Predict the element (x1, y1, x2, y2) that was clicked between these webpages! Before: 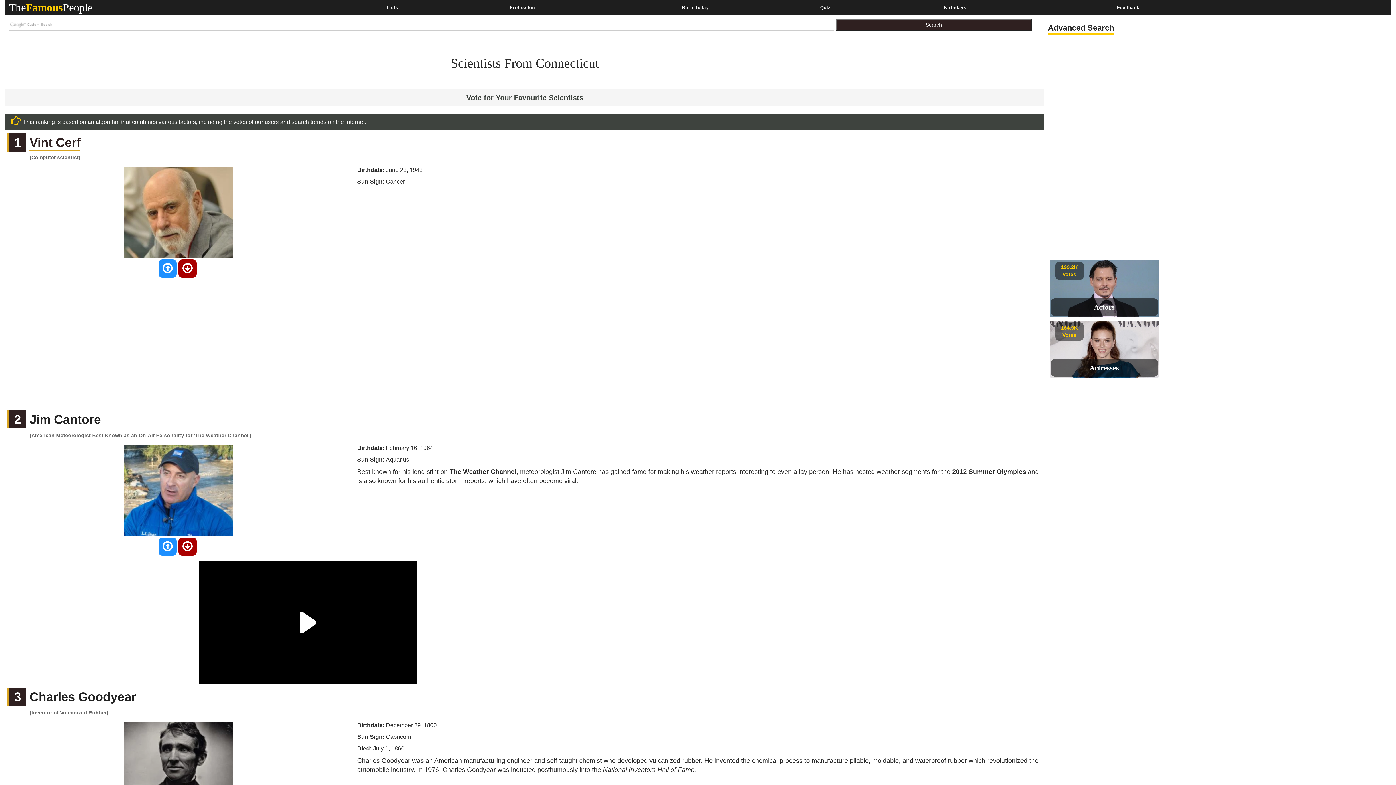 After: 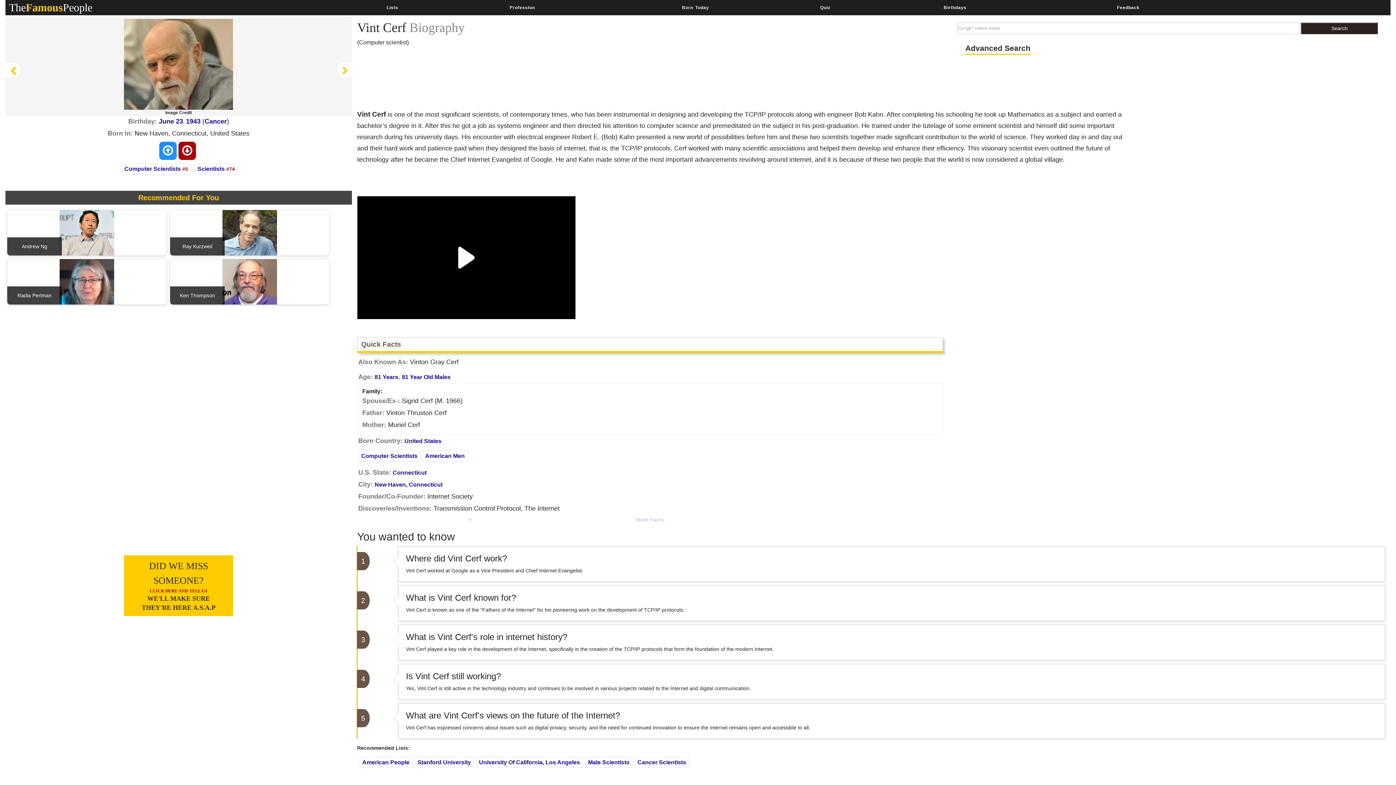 Action: bbox: (10, 167, 346, 257)